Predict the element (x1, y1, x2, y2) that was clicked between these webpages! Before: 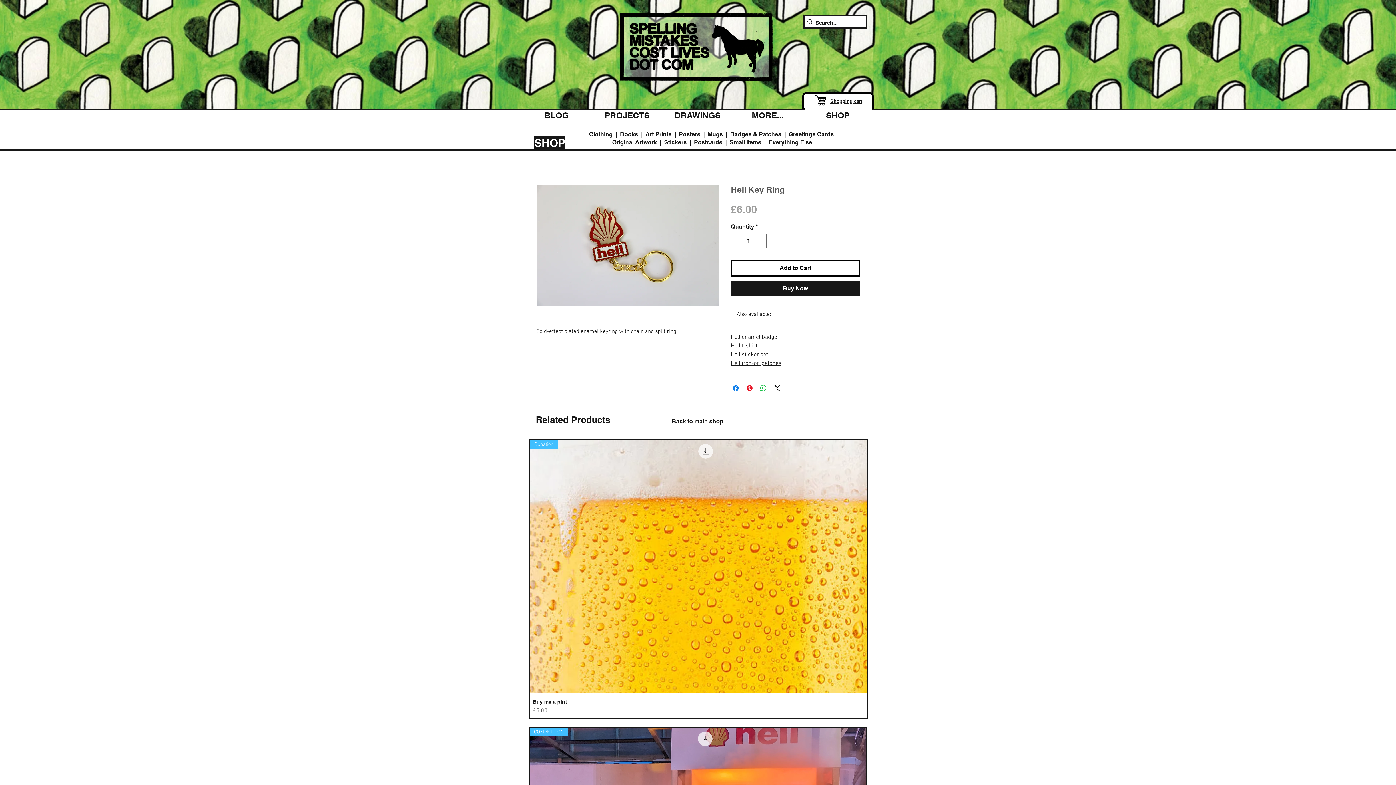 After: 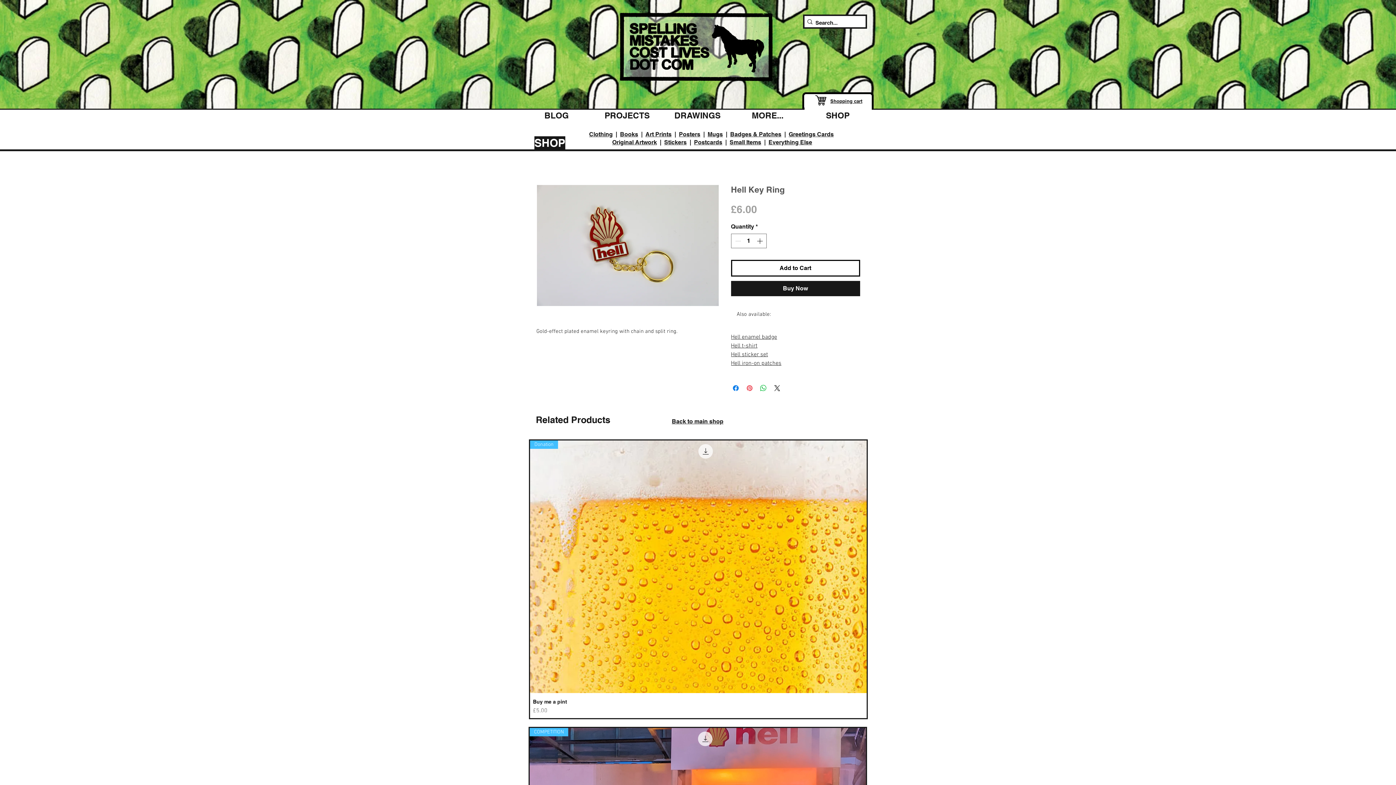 Action: label: Pin on Pinterest bbox: (745, 384, 754, 392)